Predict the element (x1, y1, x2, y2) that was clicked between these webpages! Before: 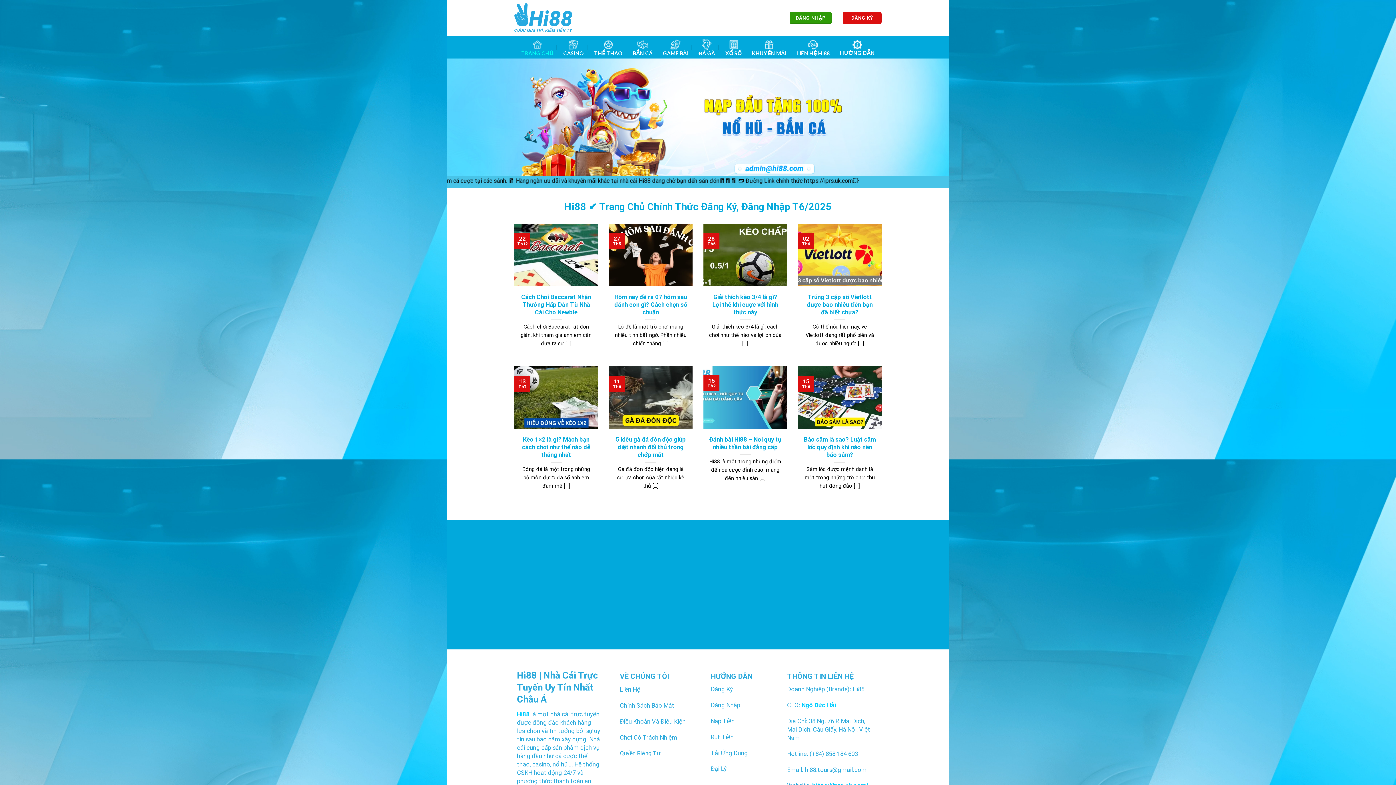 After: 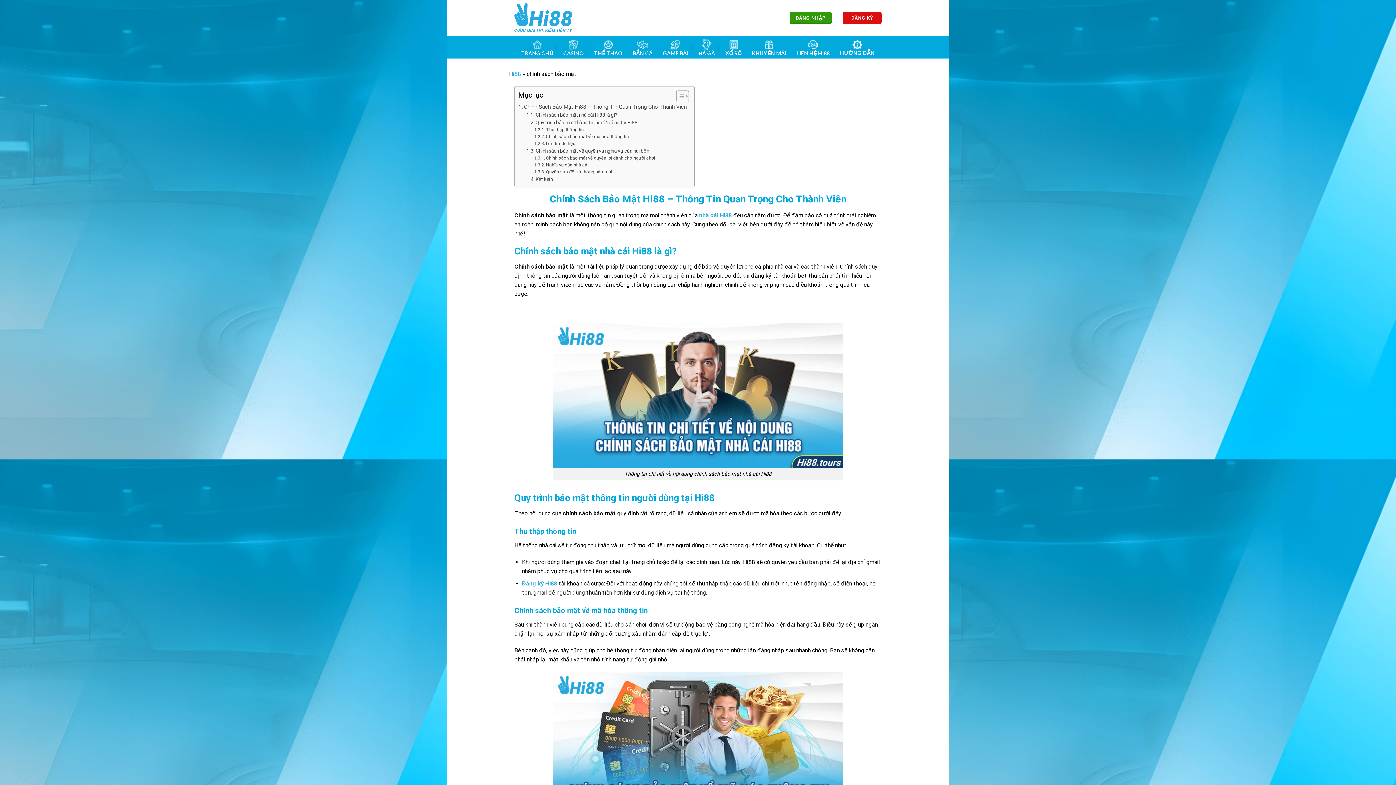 Action: bbox: (620, 702, 674, 709) label: Chính Sách Bảo Mật